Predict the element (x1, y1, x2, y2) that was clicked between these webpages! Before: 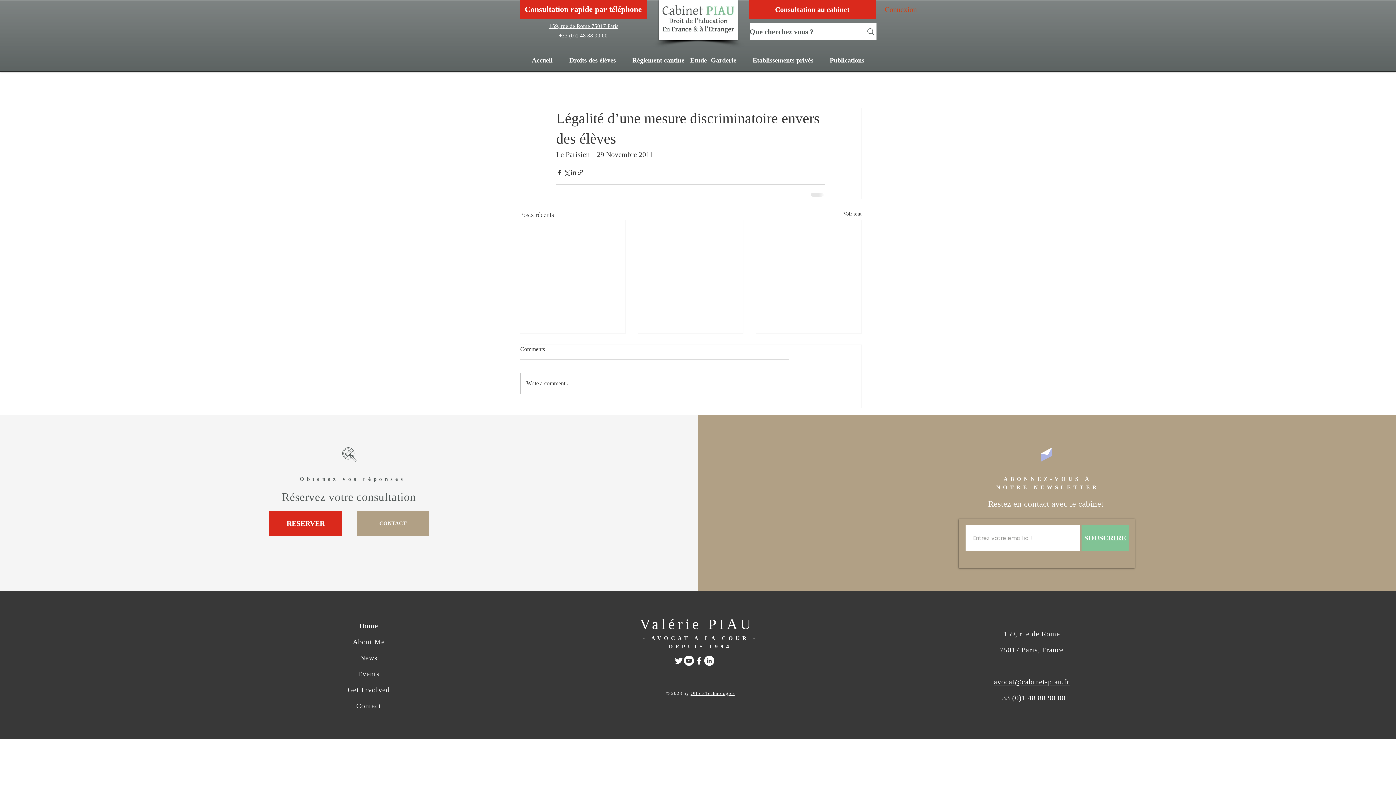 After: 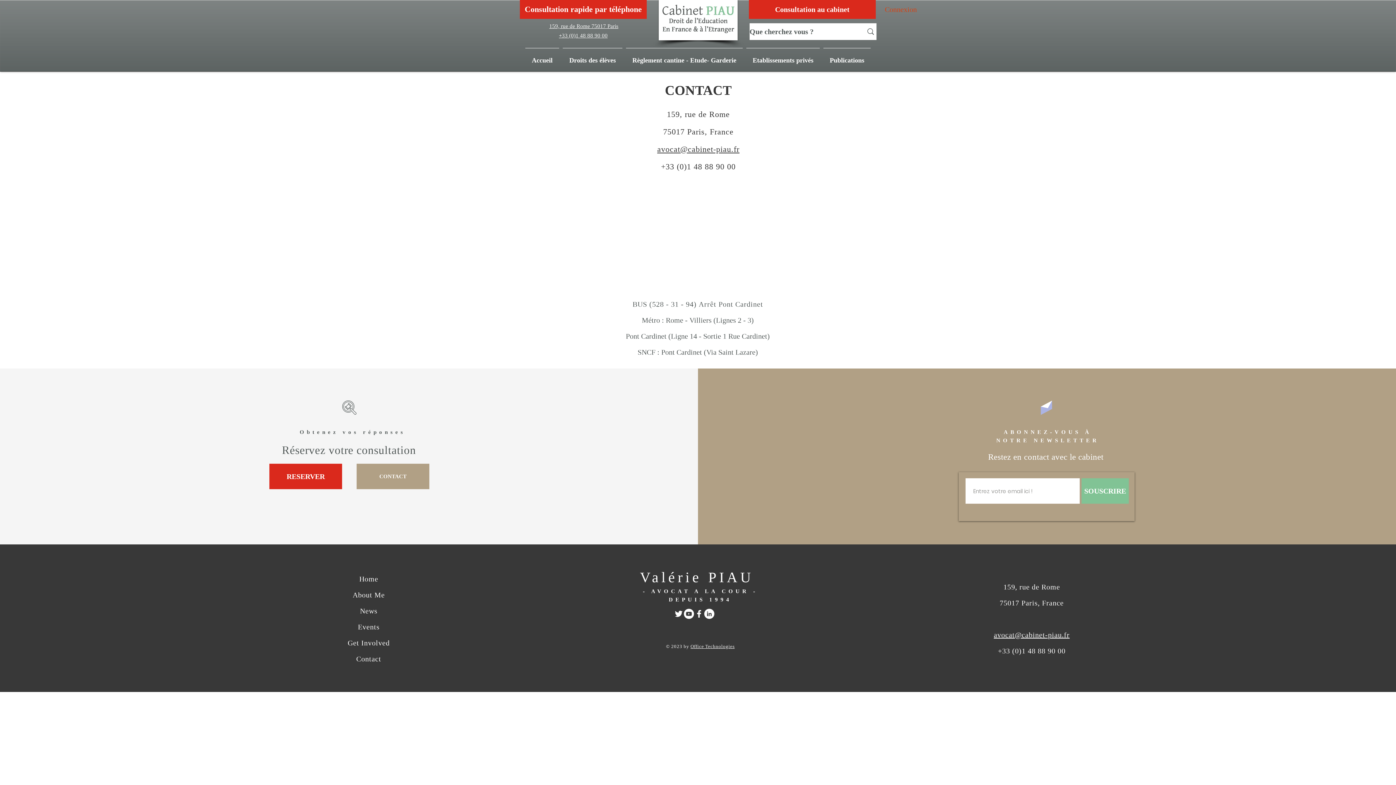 Action: bbox: (356, 511, 429, 536) label: CONTACT